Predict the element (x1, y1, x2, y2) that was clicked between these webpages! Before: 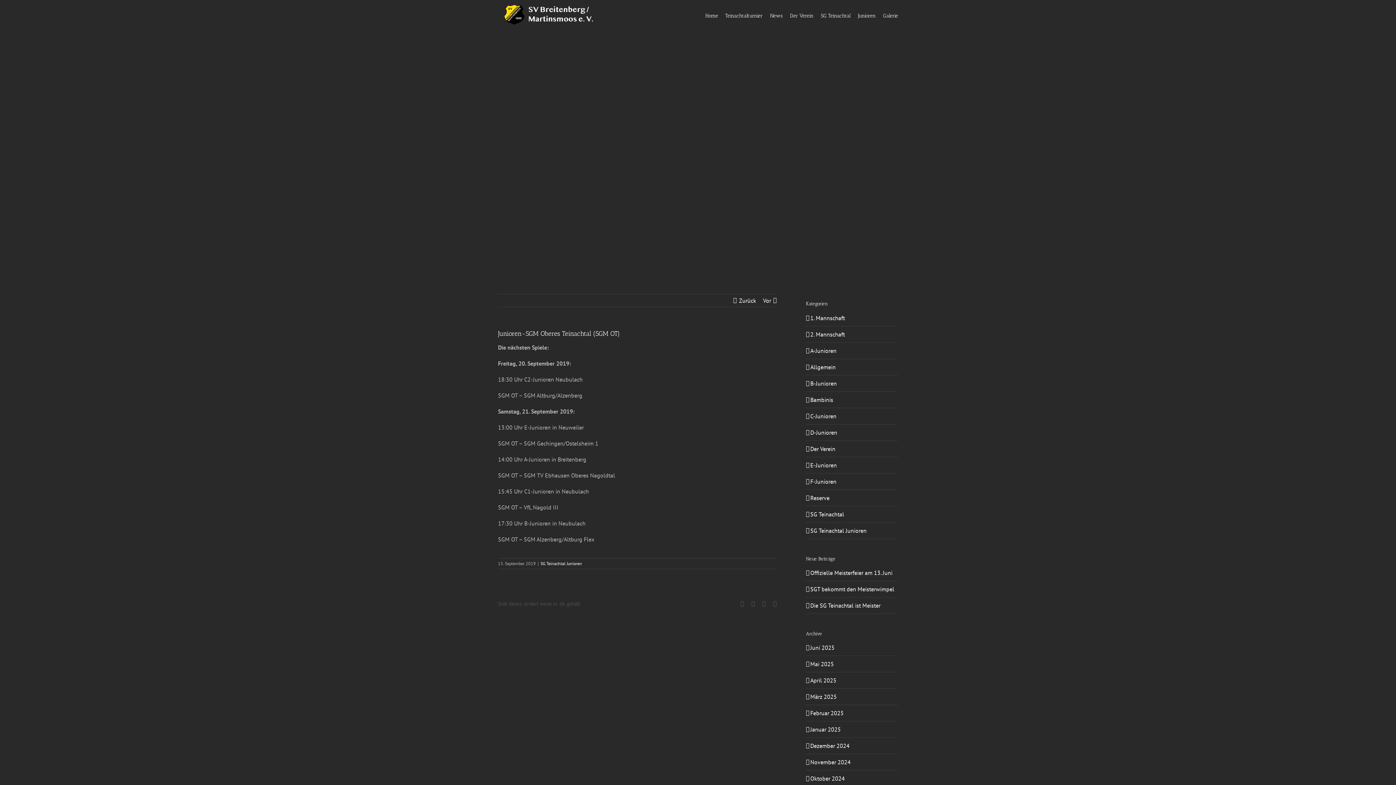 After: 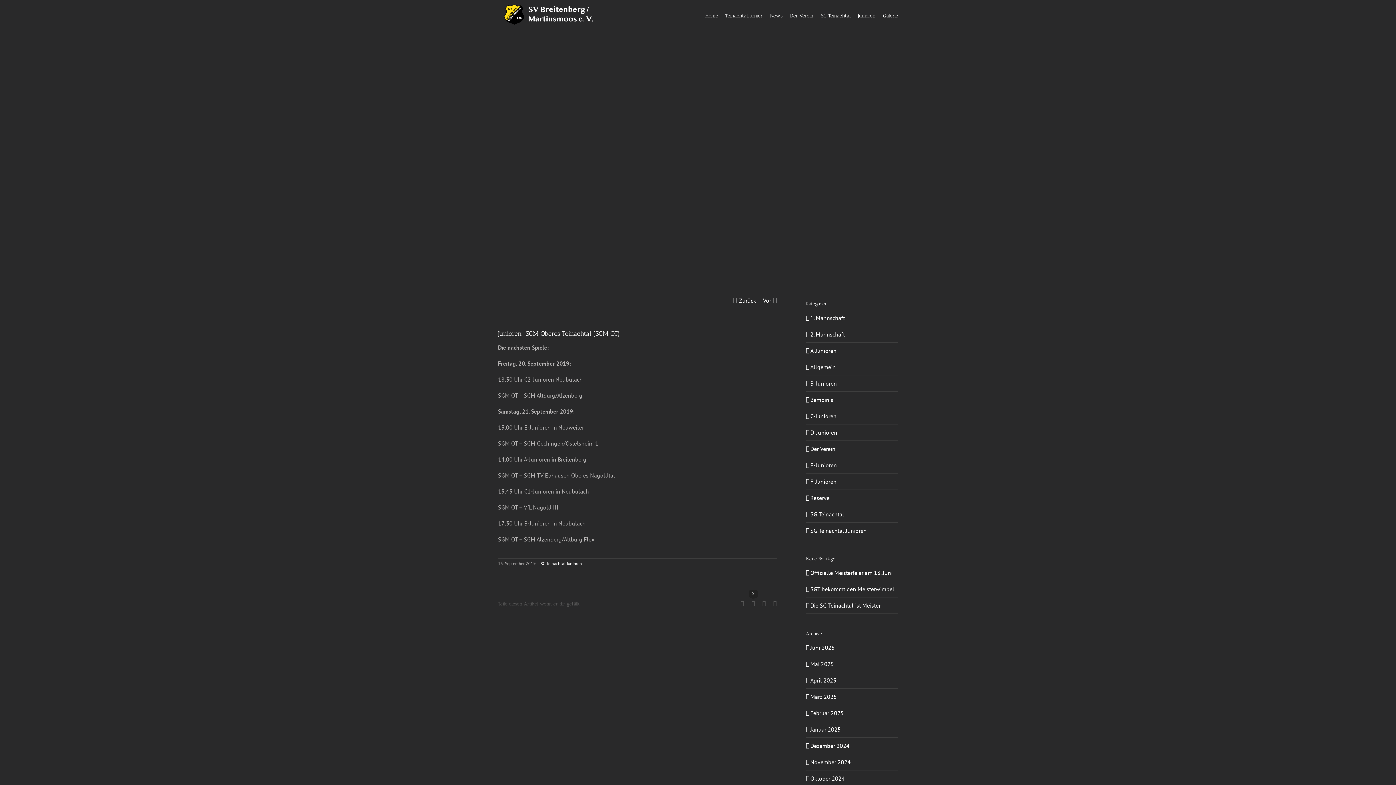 Action: label: X bbox: (751, 601, 755, 606)